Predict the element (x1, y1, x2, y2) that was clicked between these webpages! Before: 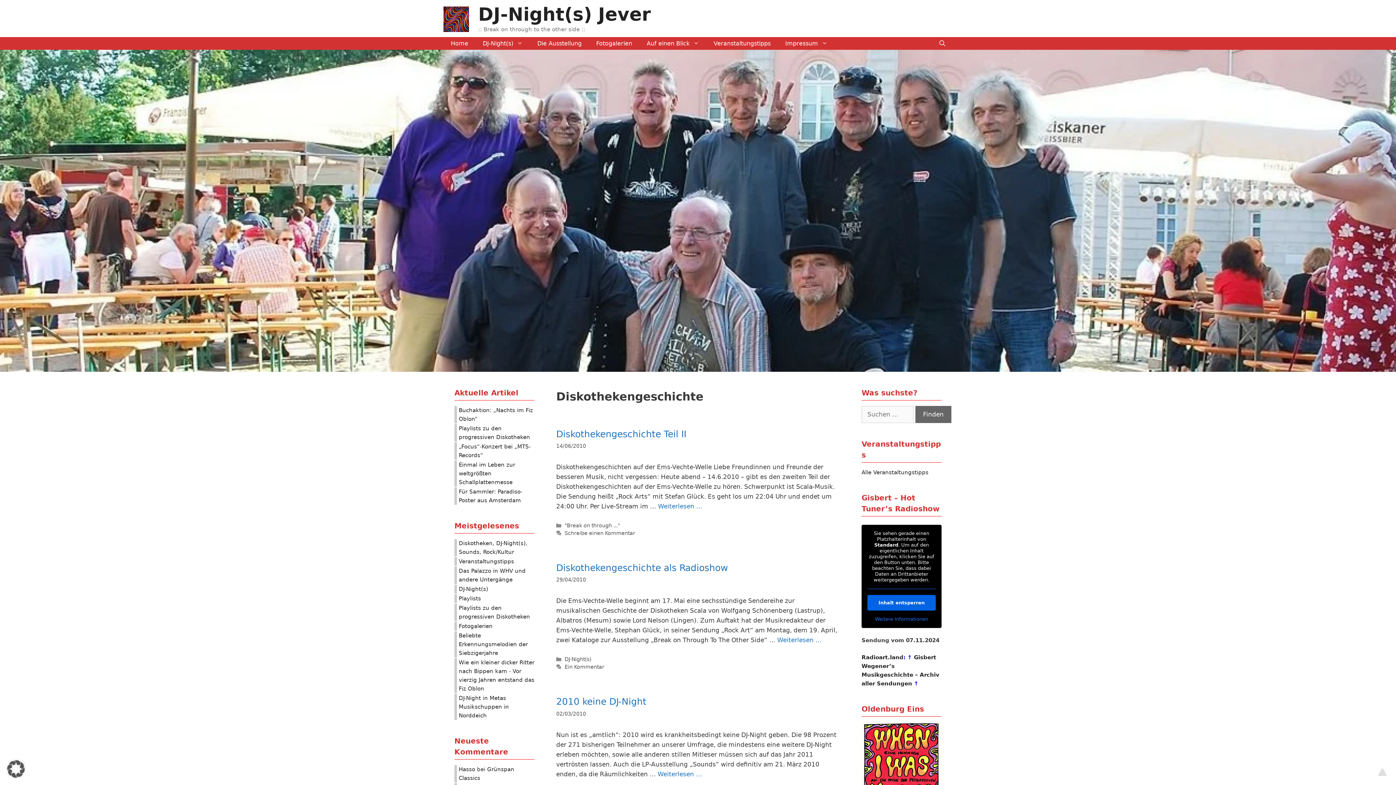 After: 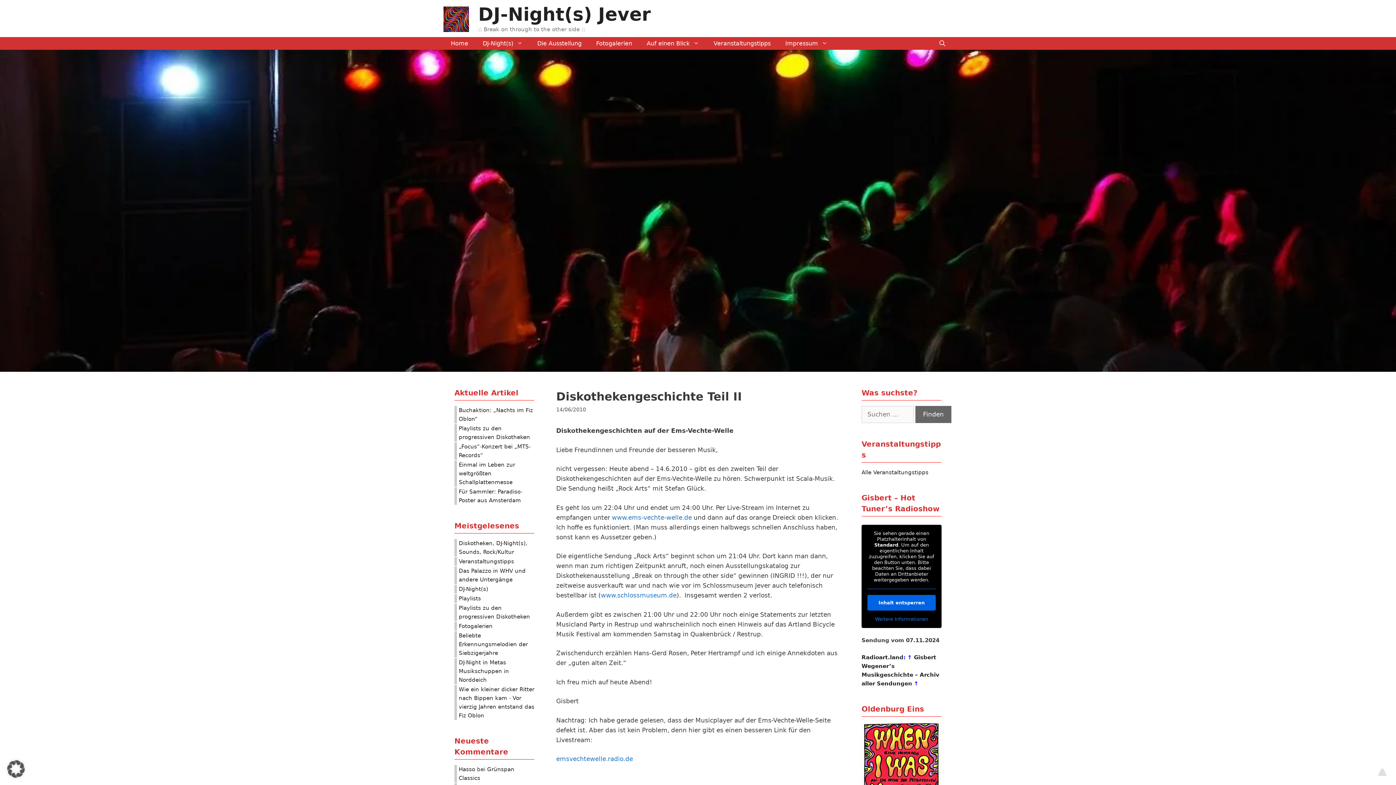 Action: bbox: (556, 429, 686, 439) label: Diskothekengeschichte Teil II